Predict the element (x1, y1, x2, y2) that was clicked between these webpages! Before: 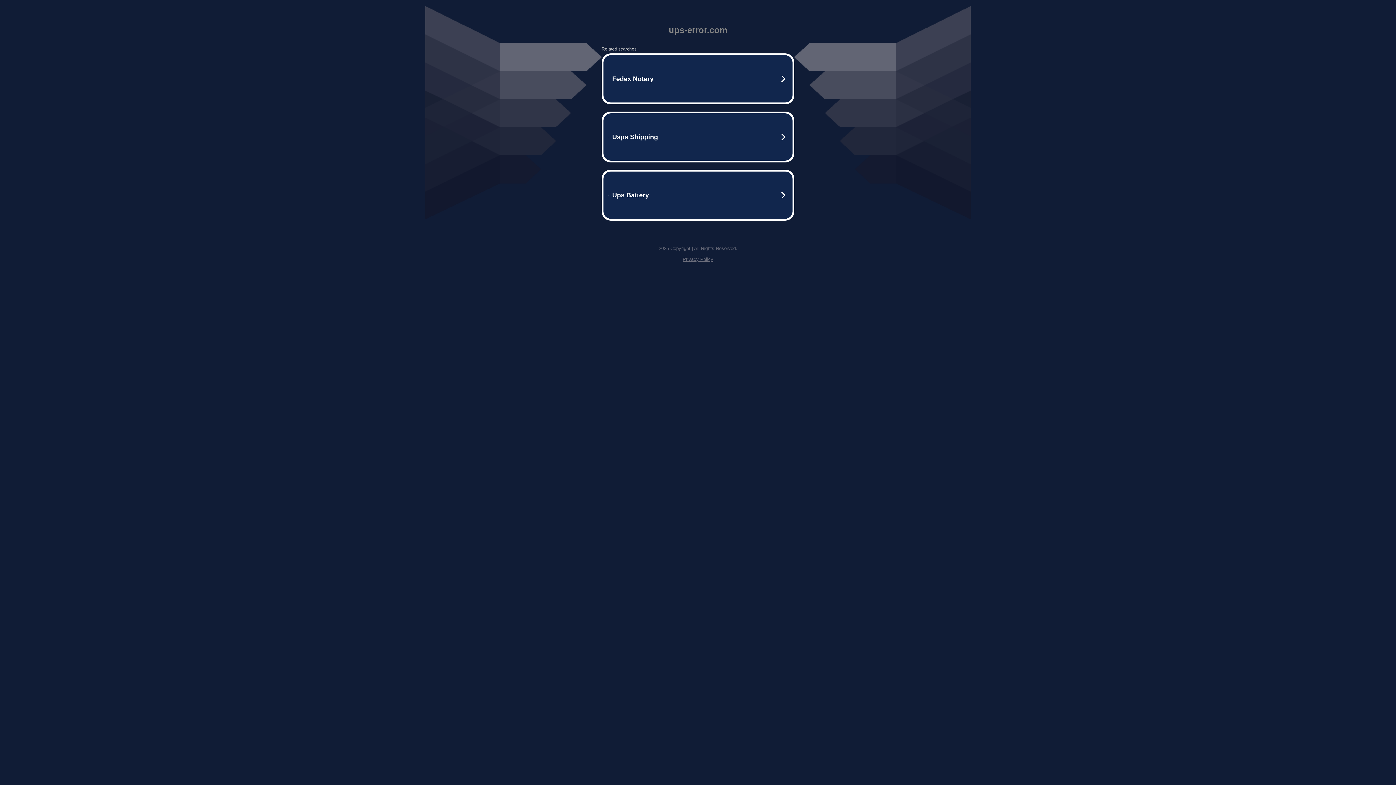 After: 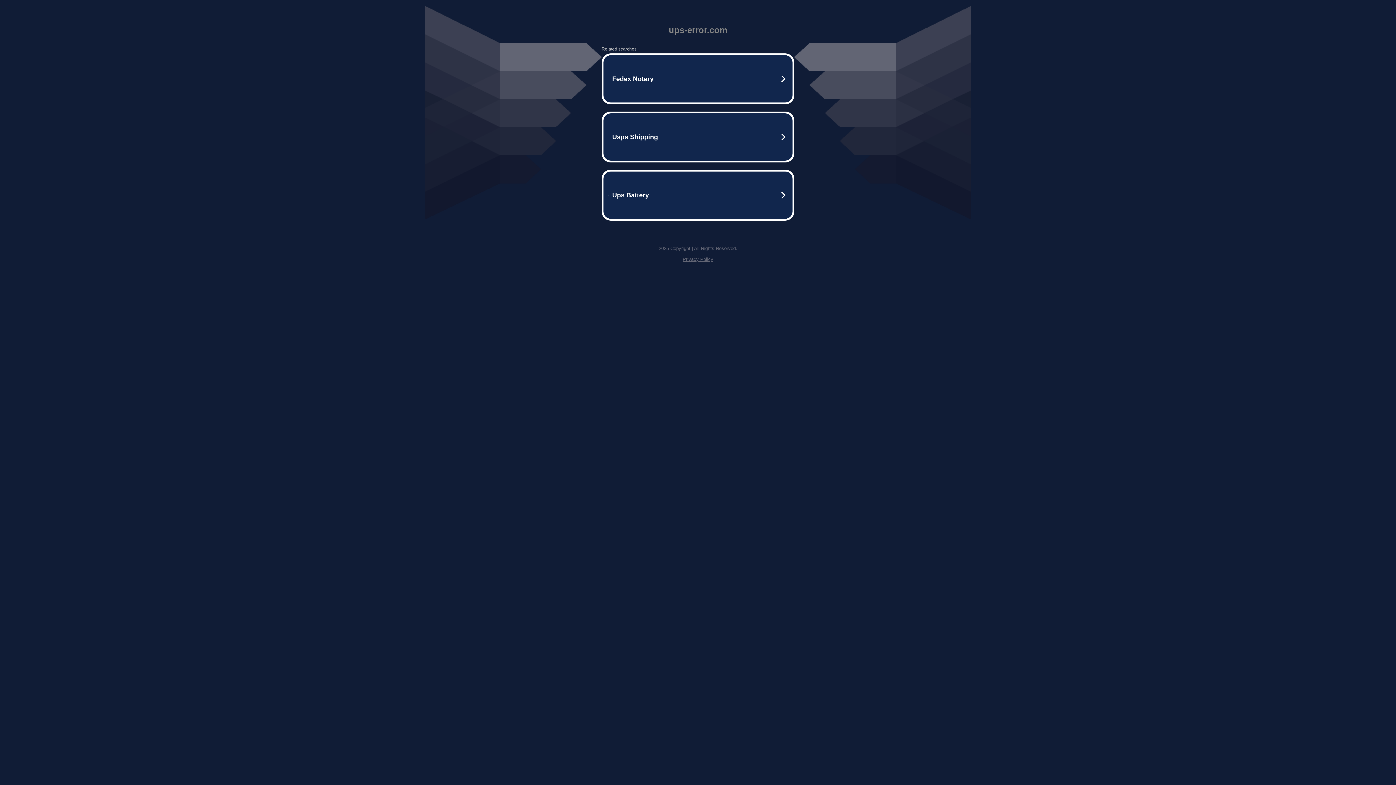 Action: label: Privacy Policy bbox: (682, 256, 713, 262)